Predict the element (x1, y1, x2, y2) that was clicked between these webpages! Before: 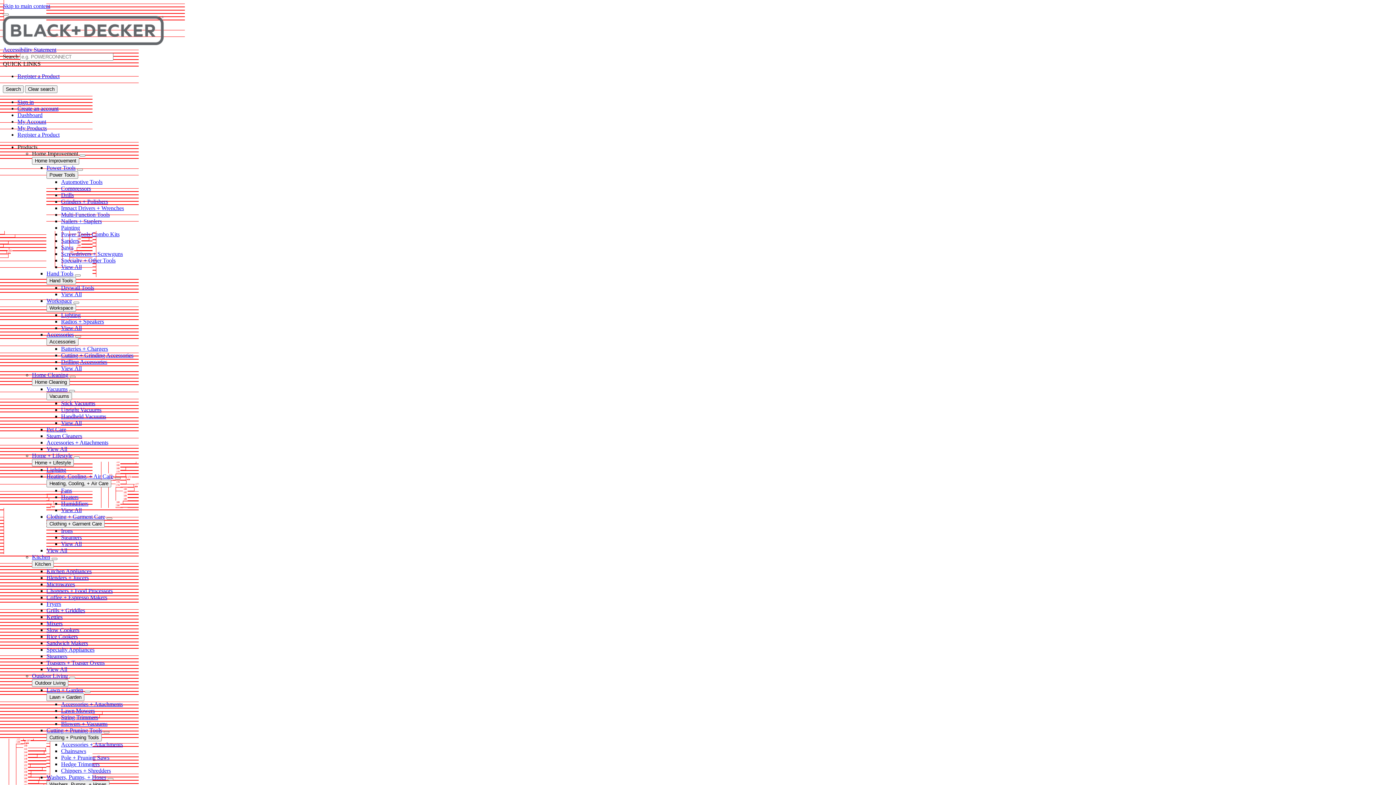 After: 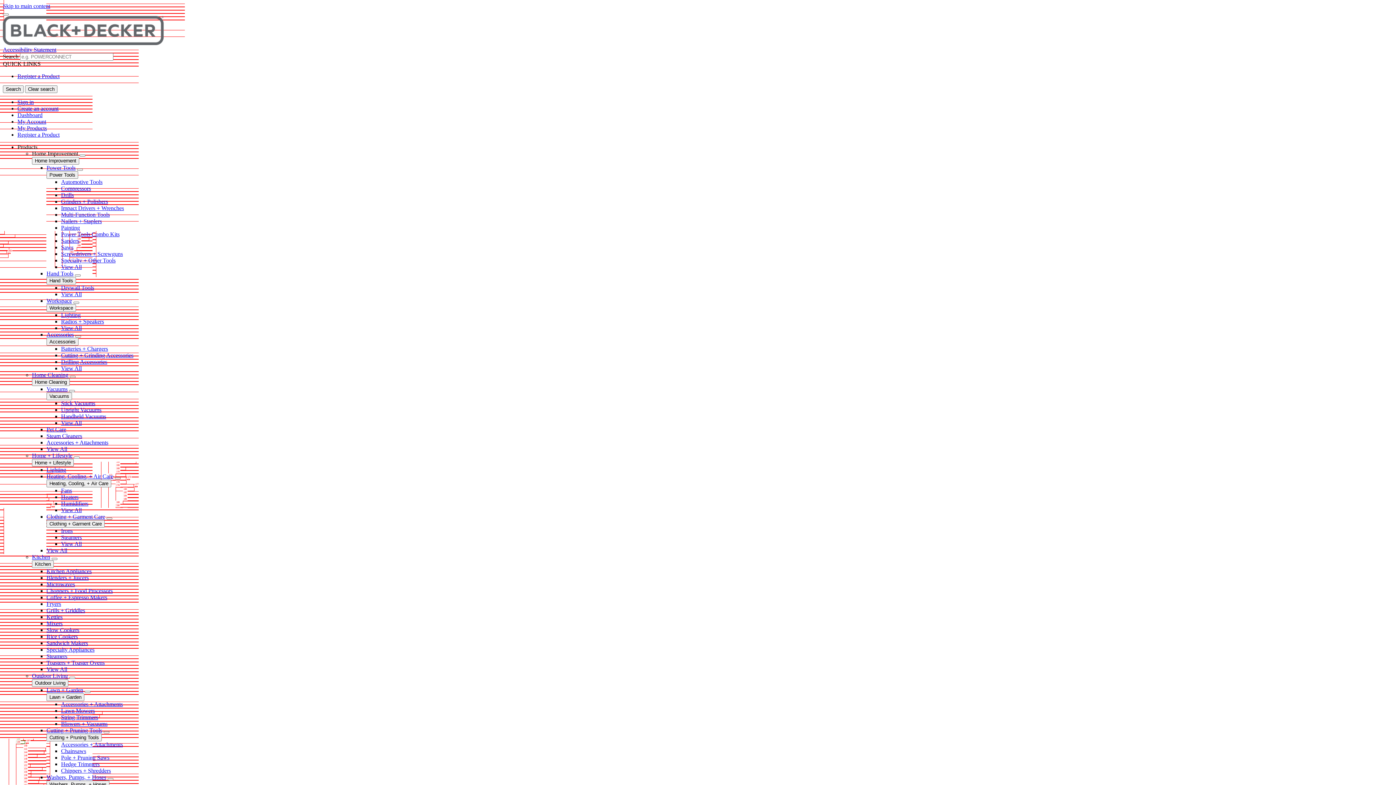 Action: label: Workspace bbox: (46, 297, 72, 304)